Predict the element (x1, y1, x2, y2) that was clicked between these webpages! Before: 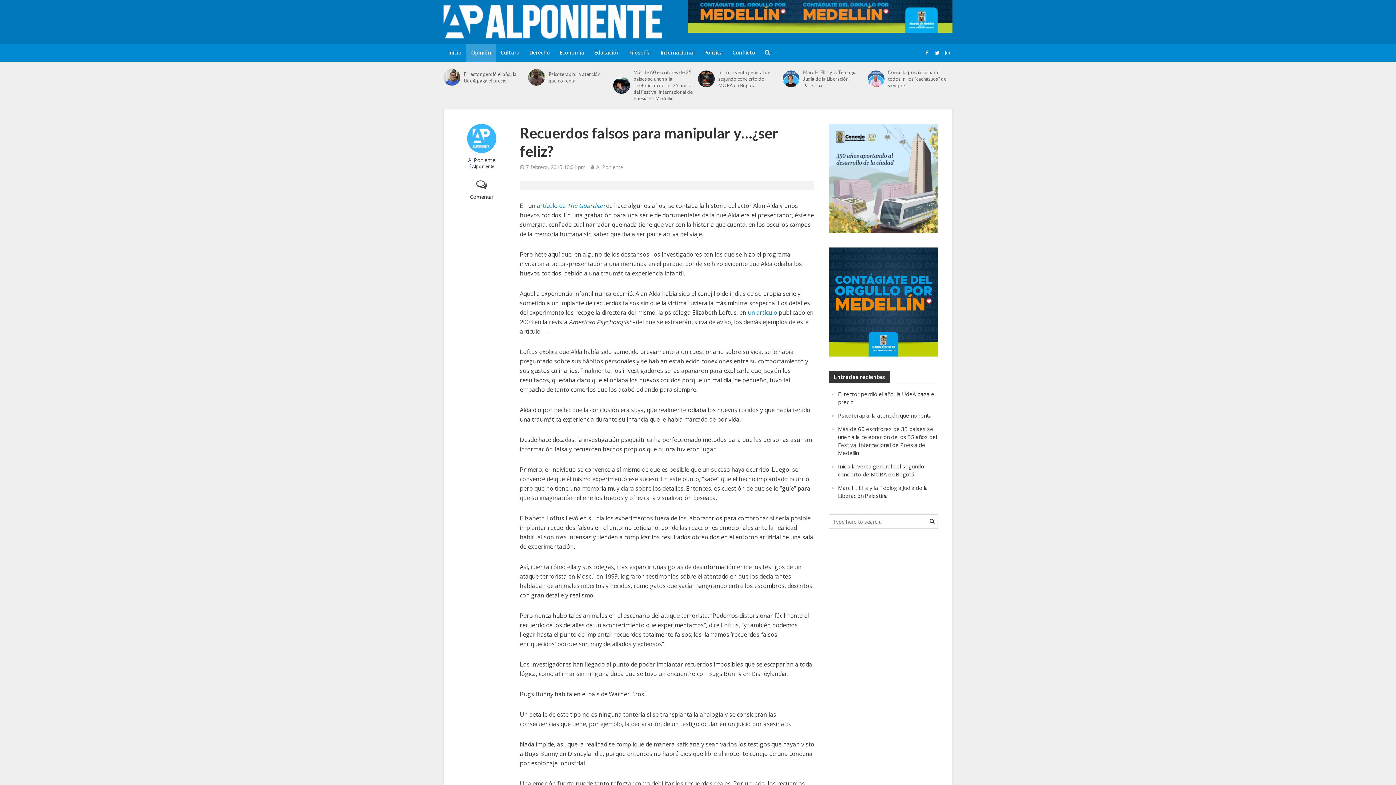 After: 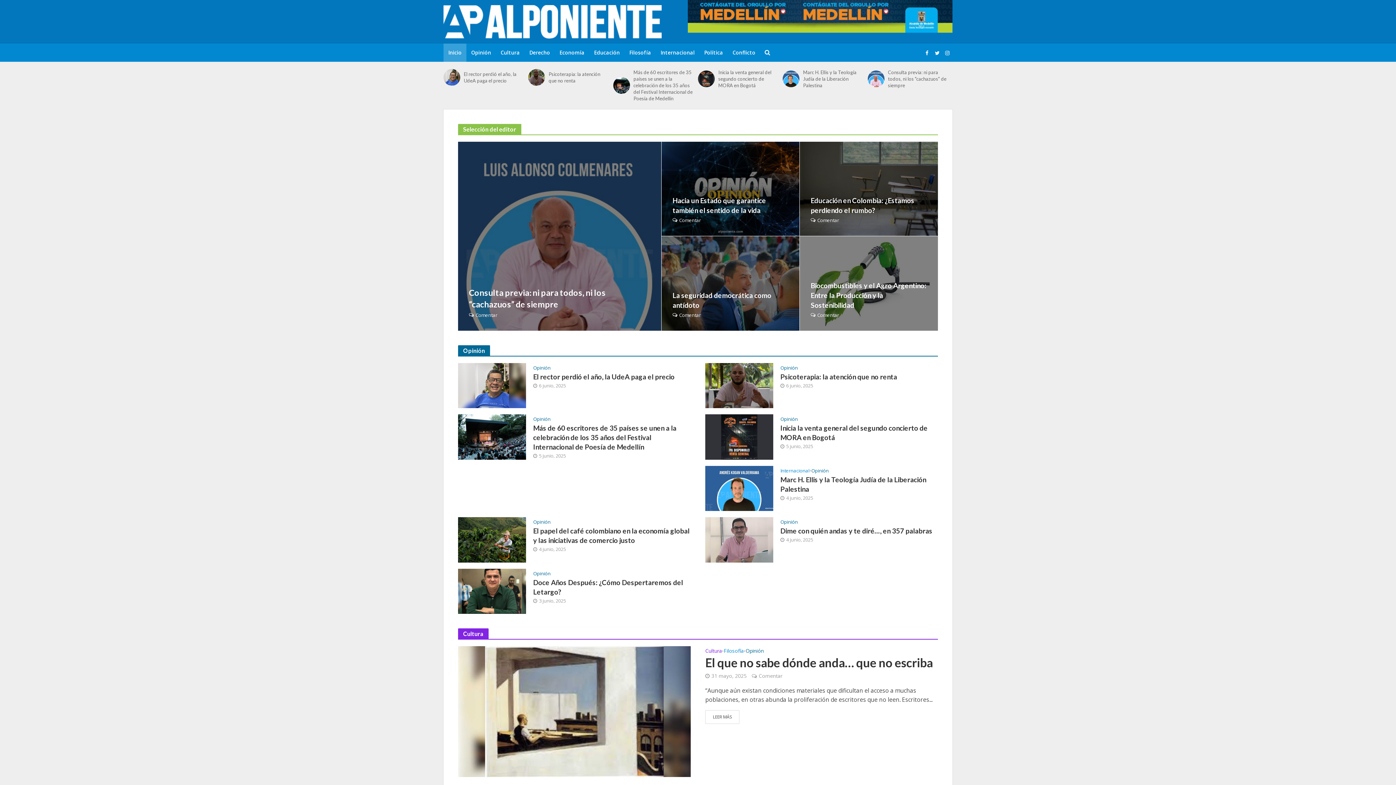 Action: bbox: (443, 11, 661, 28)